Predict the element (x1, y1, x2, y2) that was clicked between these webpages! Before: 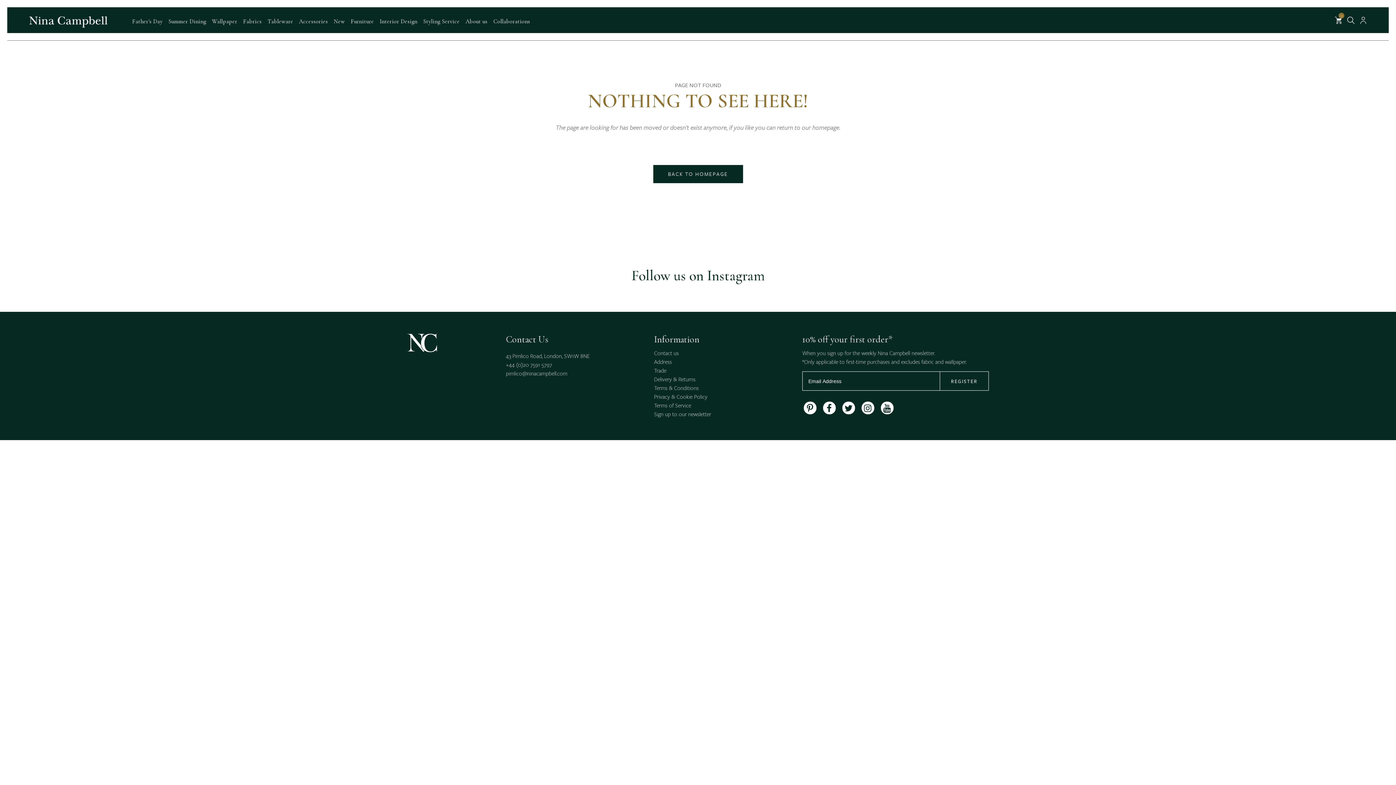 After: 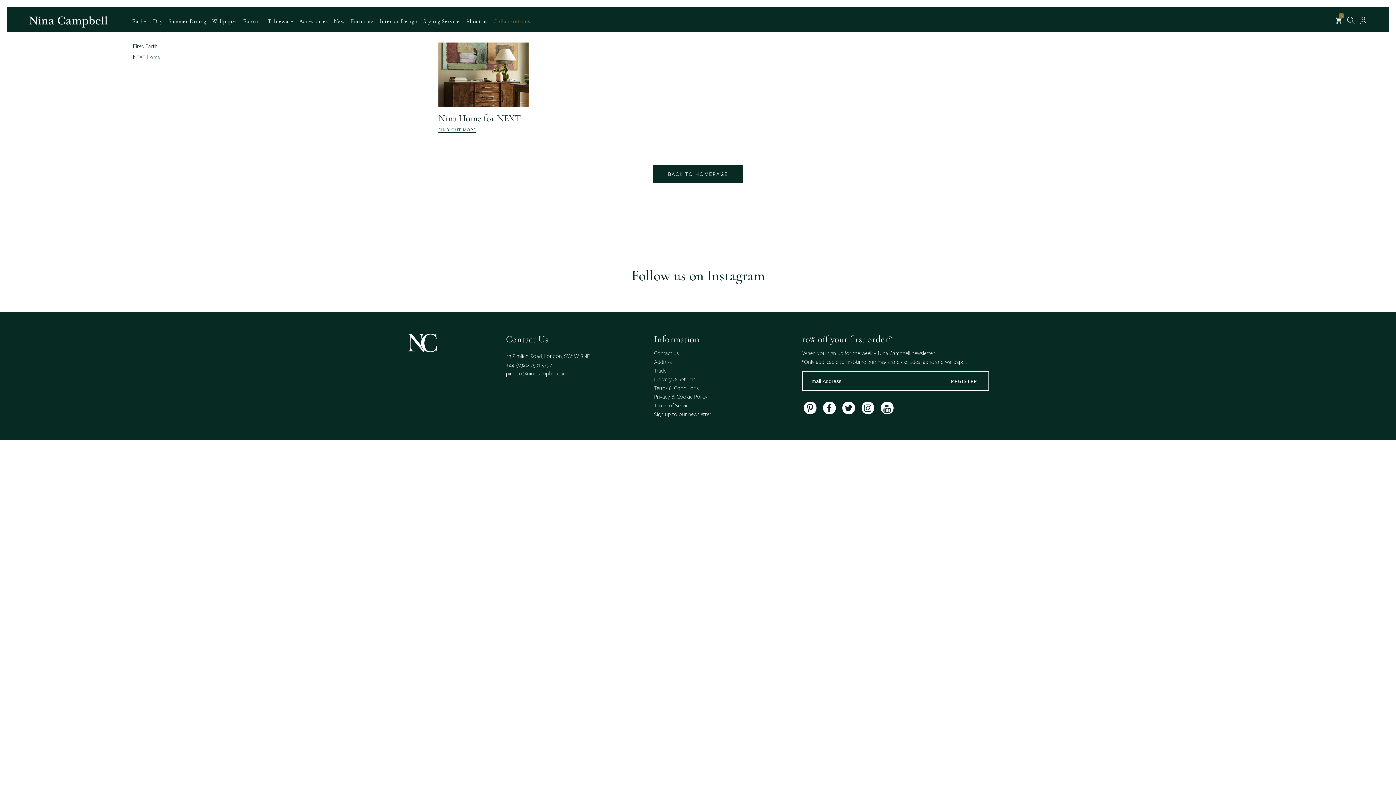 Action: label: Collaborations bbox: (490, 17, 533, 31)